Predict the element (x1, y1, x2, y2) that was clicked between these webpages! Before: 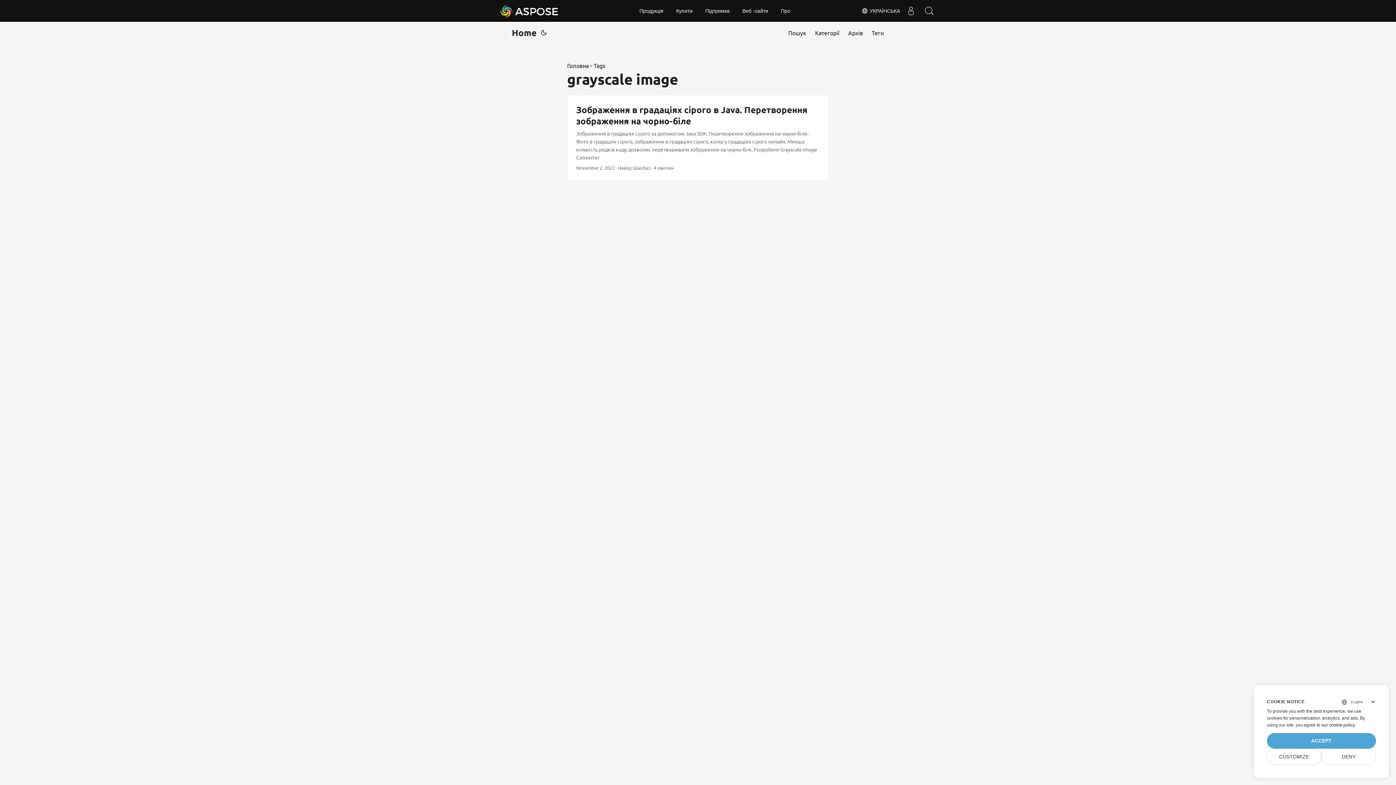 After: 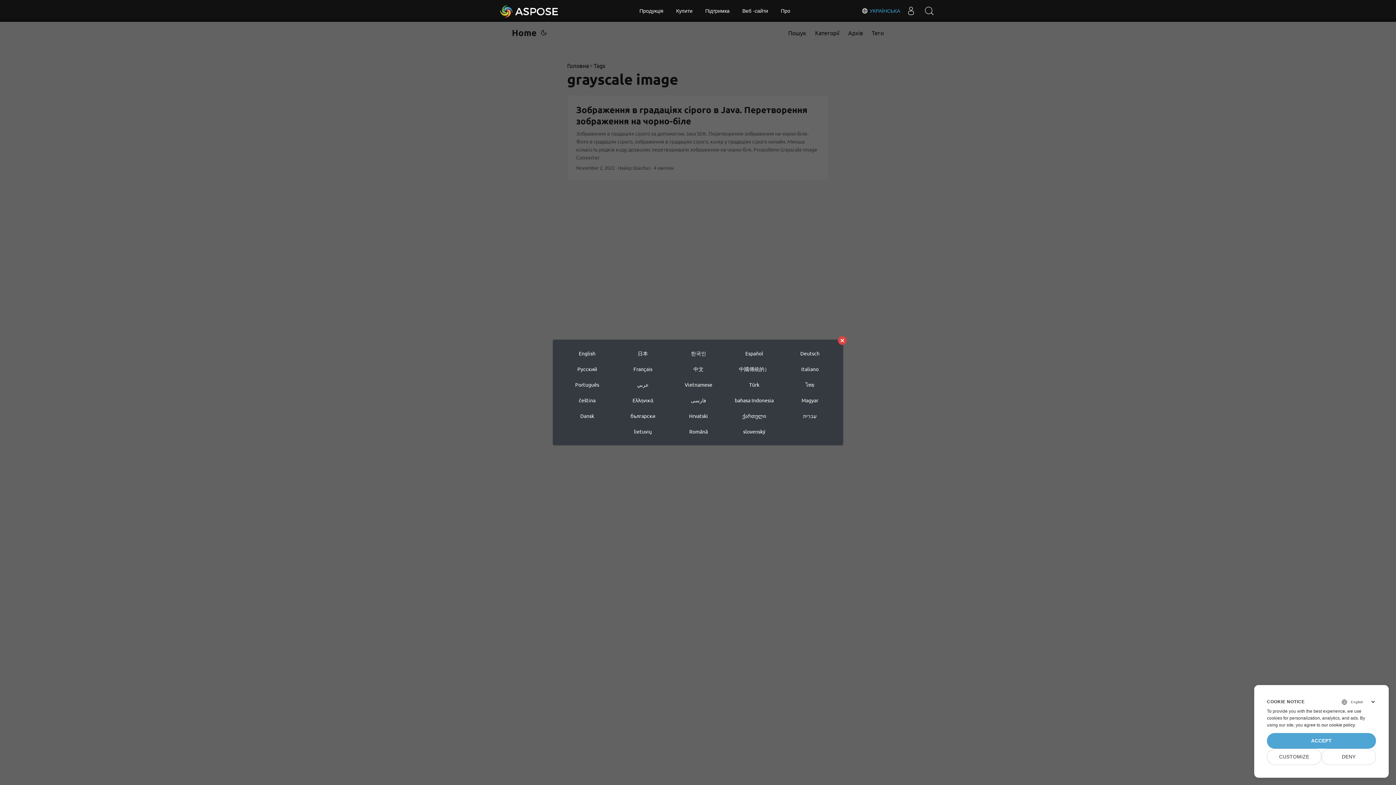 Action: label:  УКРАЇНСЬКА bbox: (861, 6, 900, 14)